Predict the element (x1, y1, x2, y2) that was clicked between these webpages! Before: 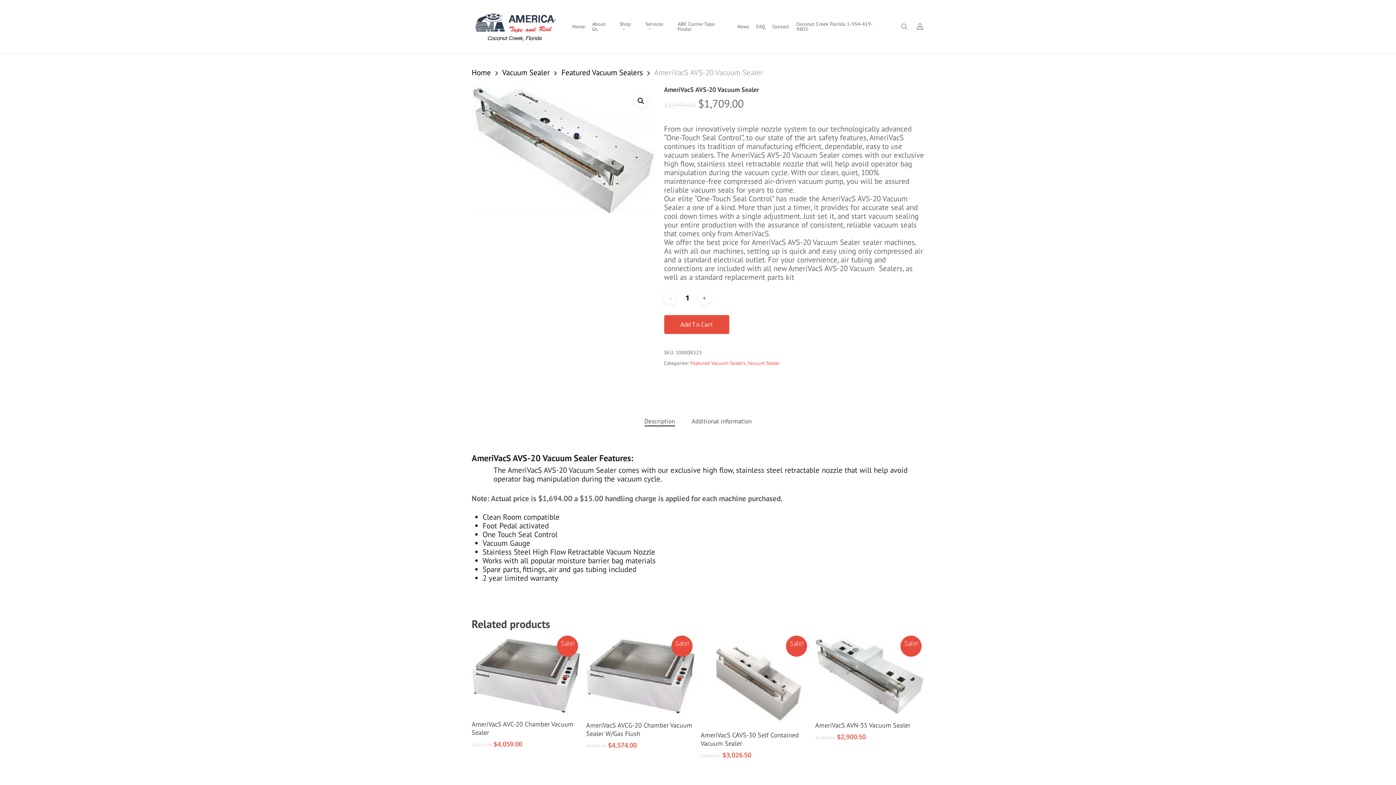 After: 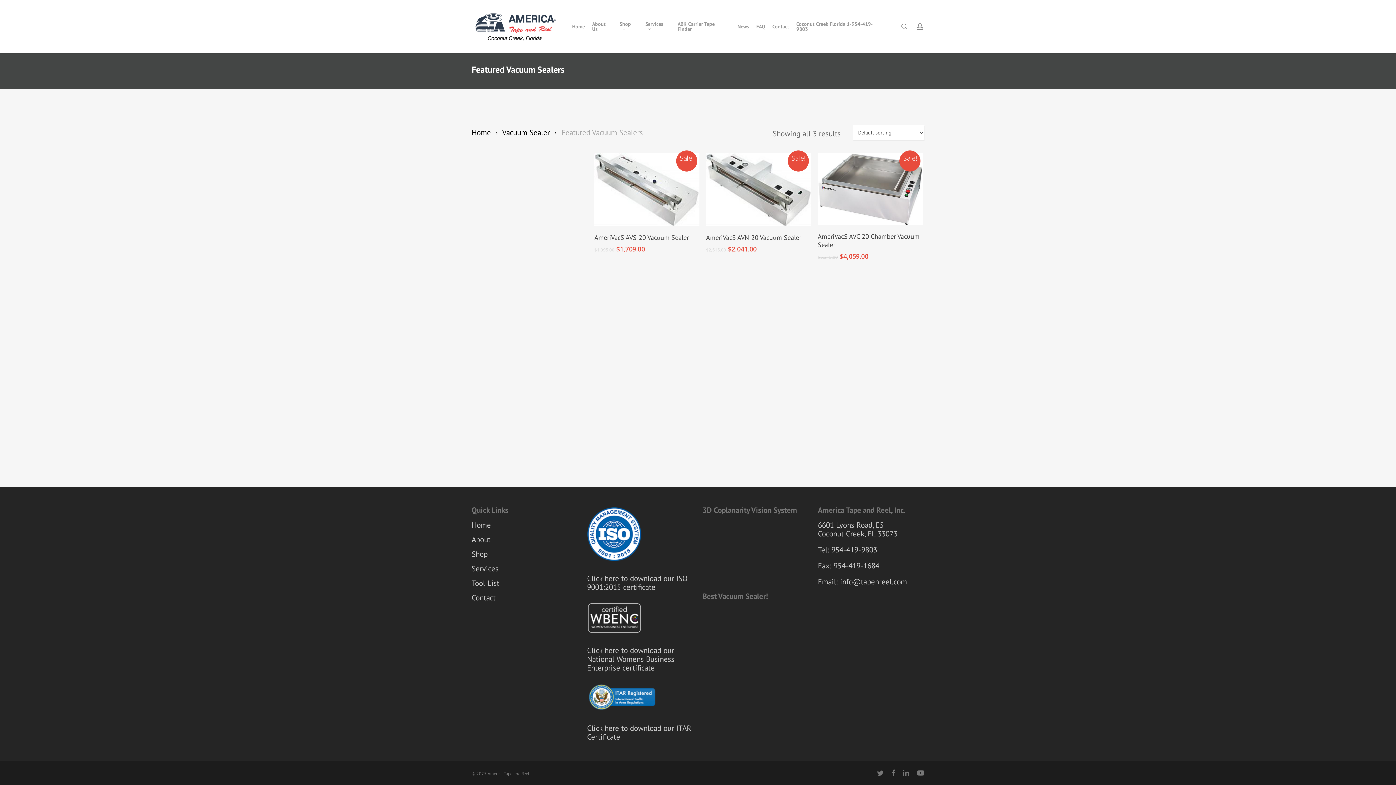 Action: bbox: (690, 359, 745, 366) label: Featured Vacuum Sealers